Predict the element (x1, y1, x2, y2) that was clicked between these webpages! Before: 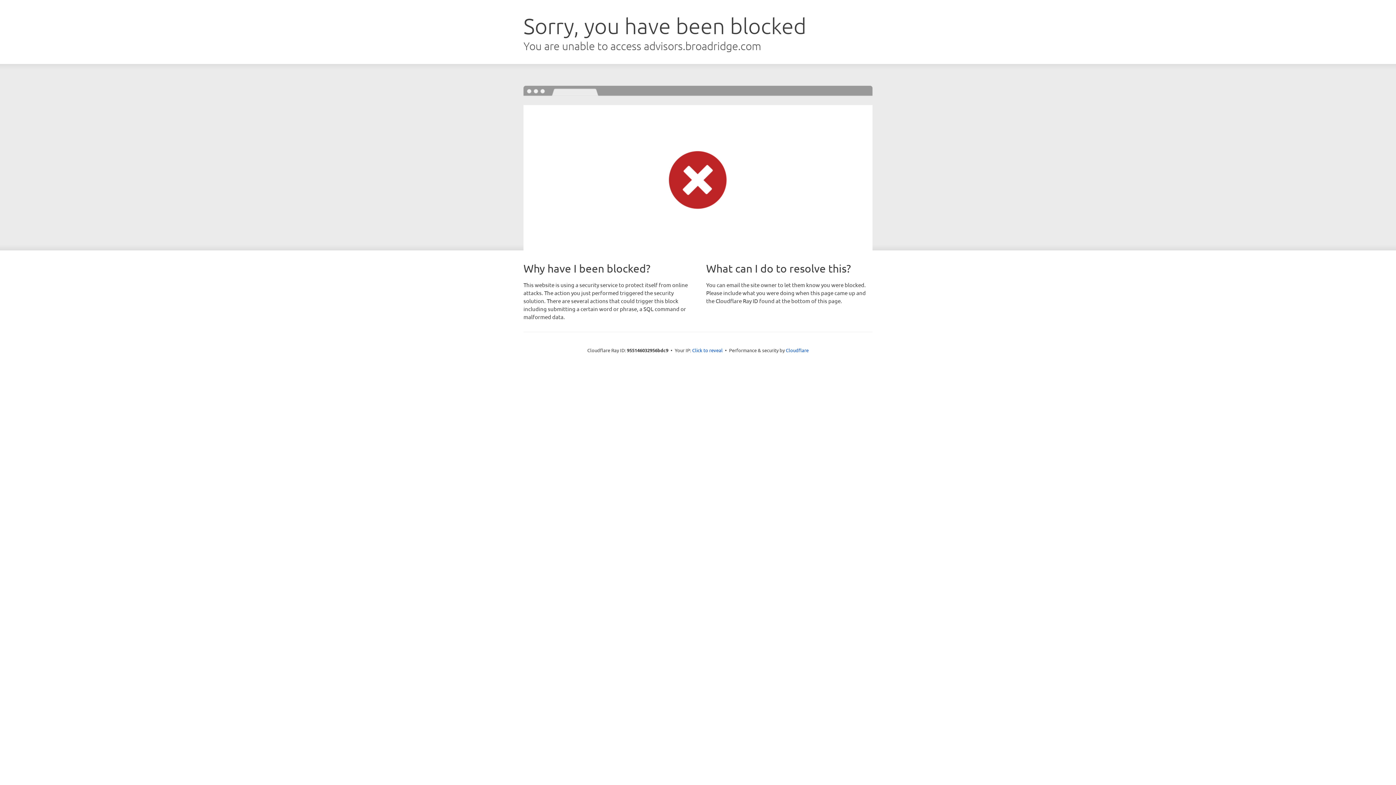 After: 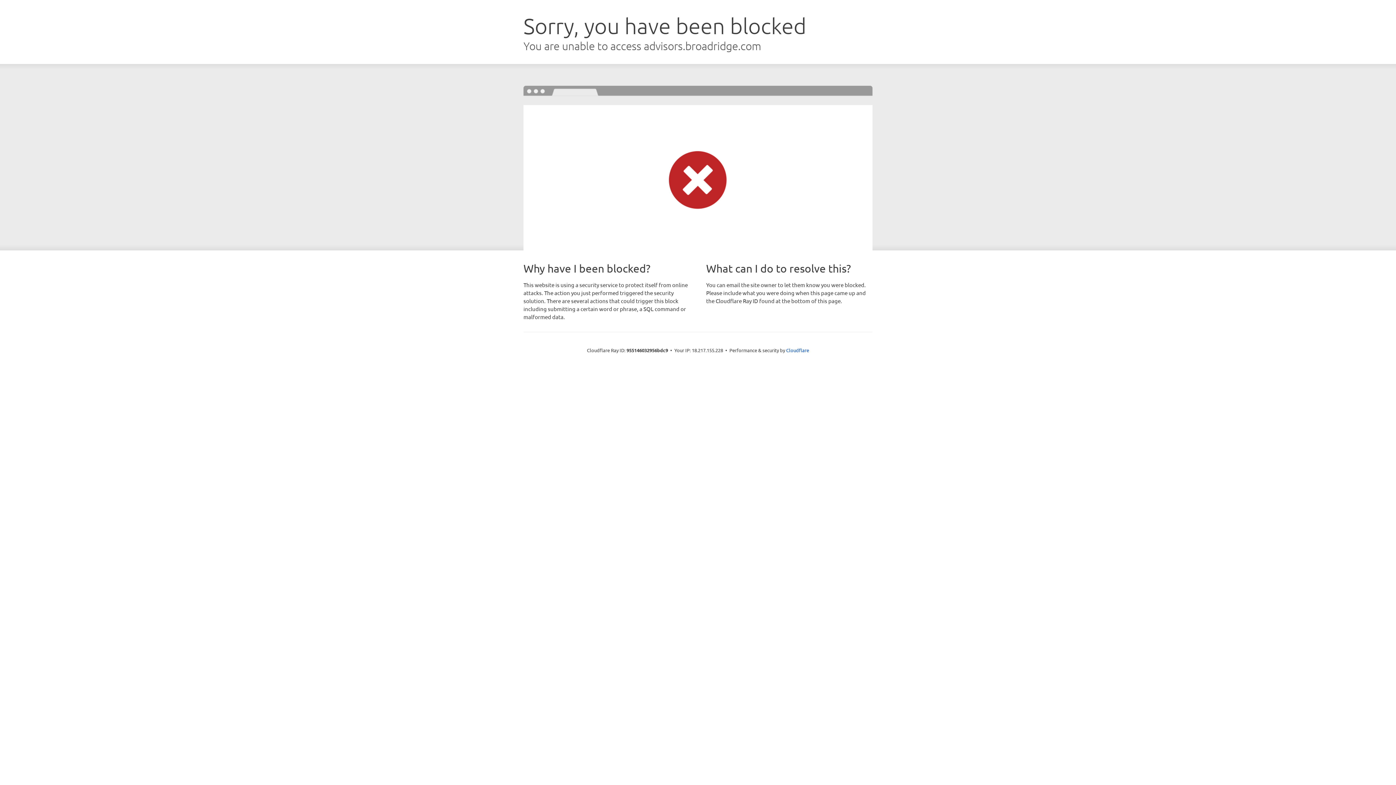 Action: label: Click to reveal bbox: (692, 346, 722, 353)